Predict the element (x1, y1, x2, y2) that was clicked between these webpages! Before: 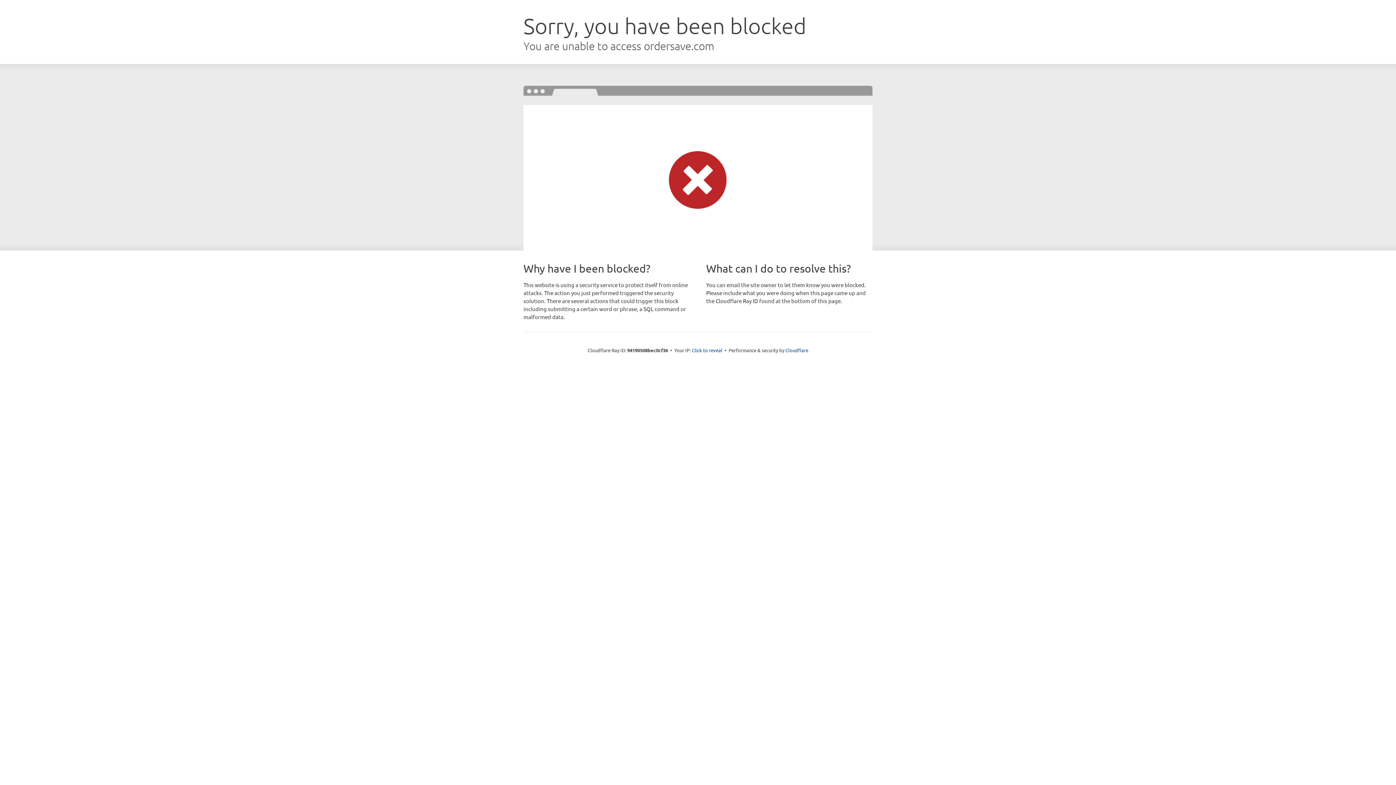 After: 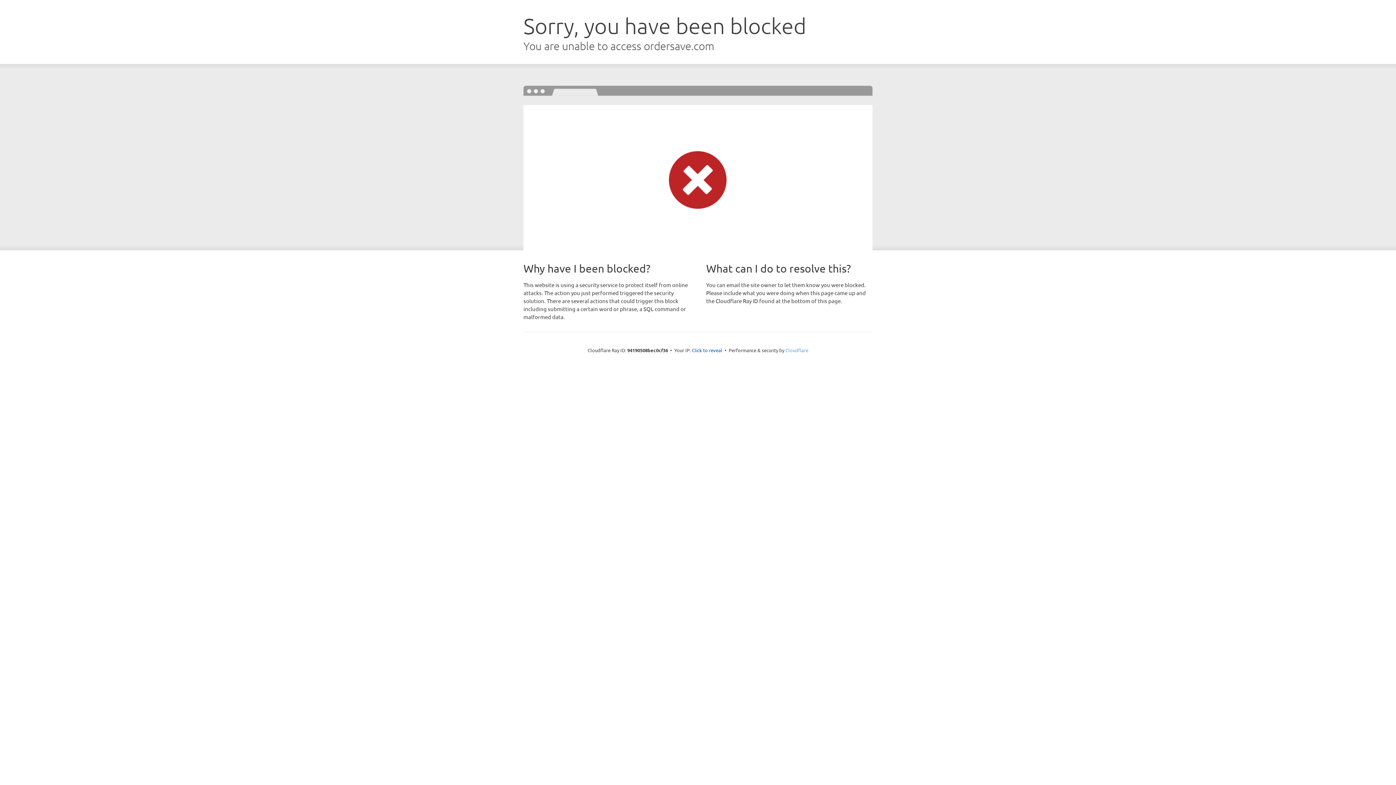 Action: bbox: (785, 347, 808, 353) label: Cloudflare